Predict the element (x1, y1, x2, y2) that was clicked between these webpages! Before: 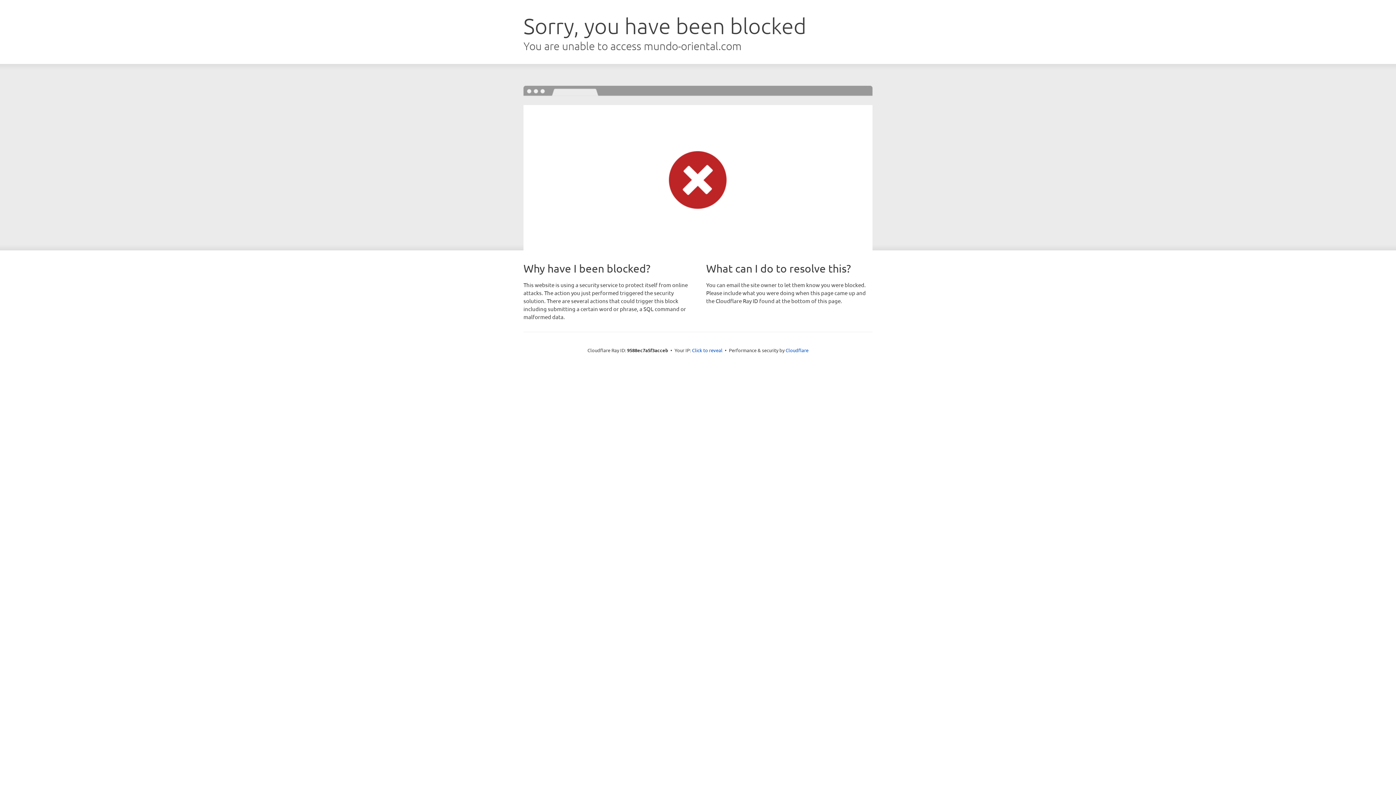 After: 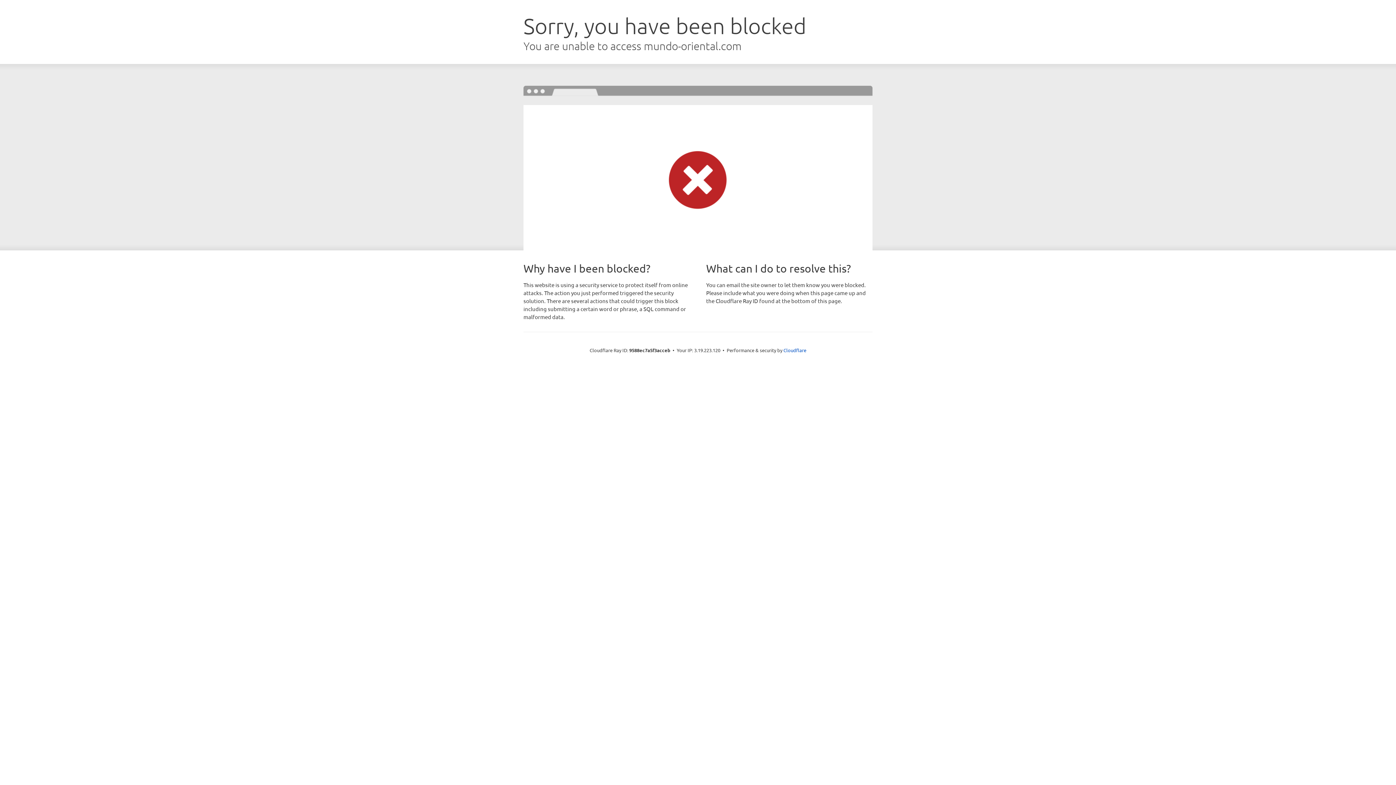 Action: bbox: (692, 346, 722, 353) label: Click to reveal